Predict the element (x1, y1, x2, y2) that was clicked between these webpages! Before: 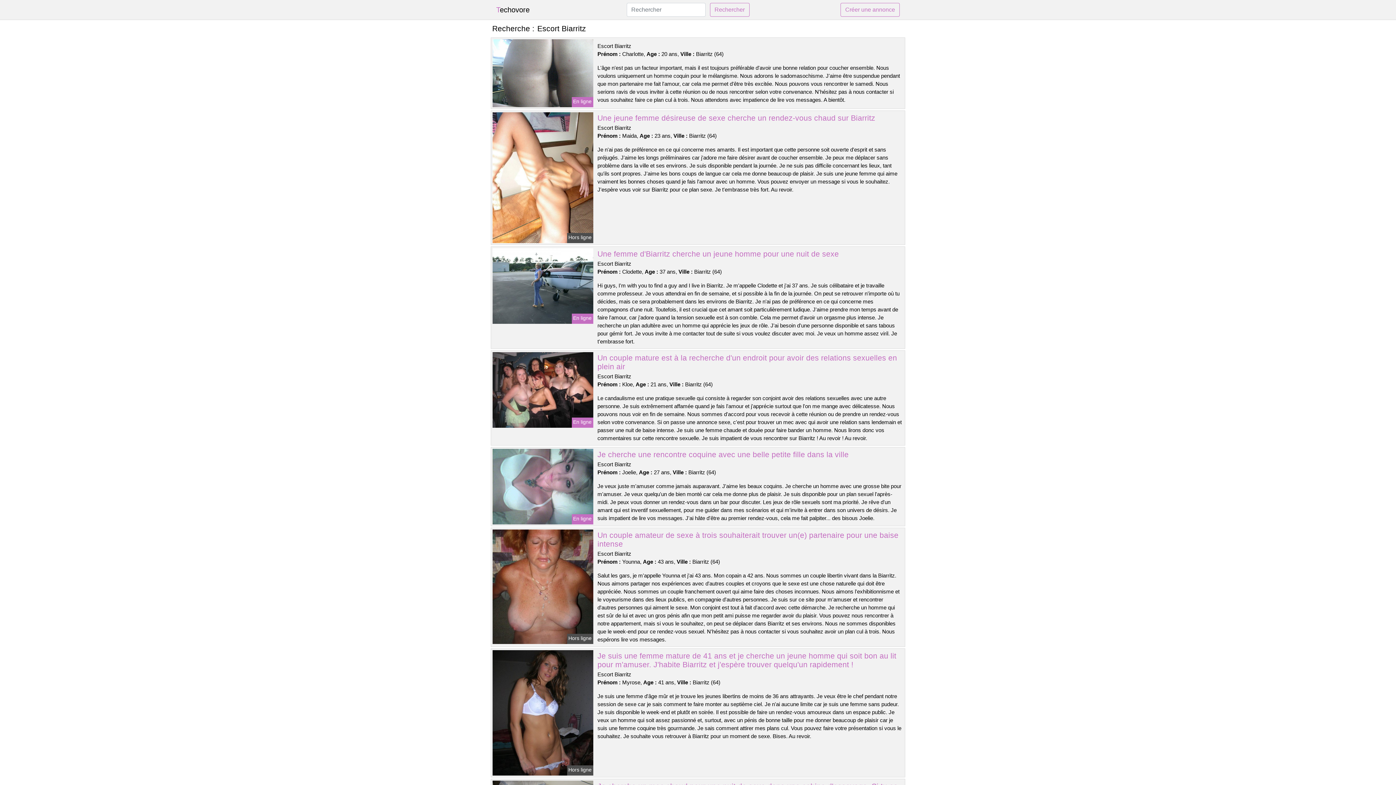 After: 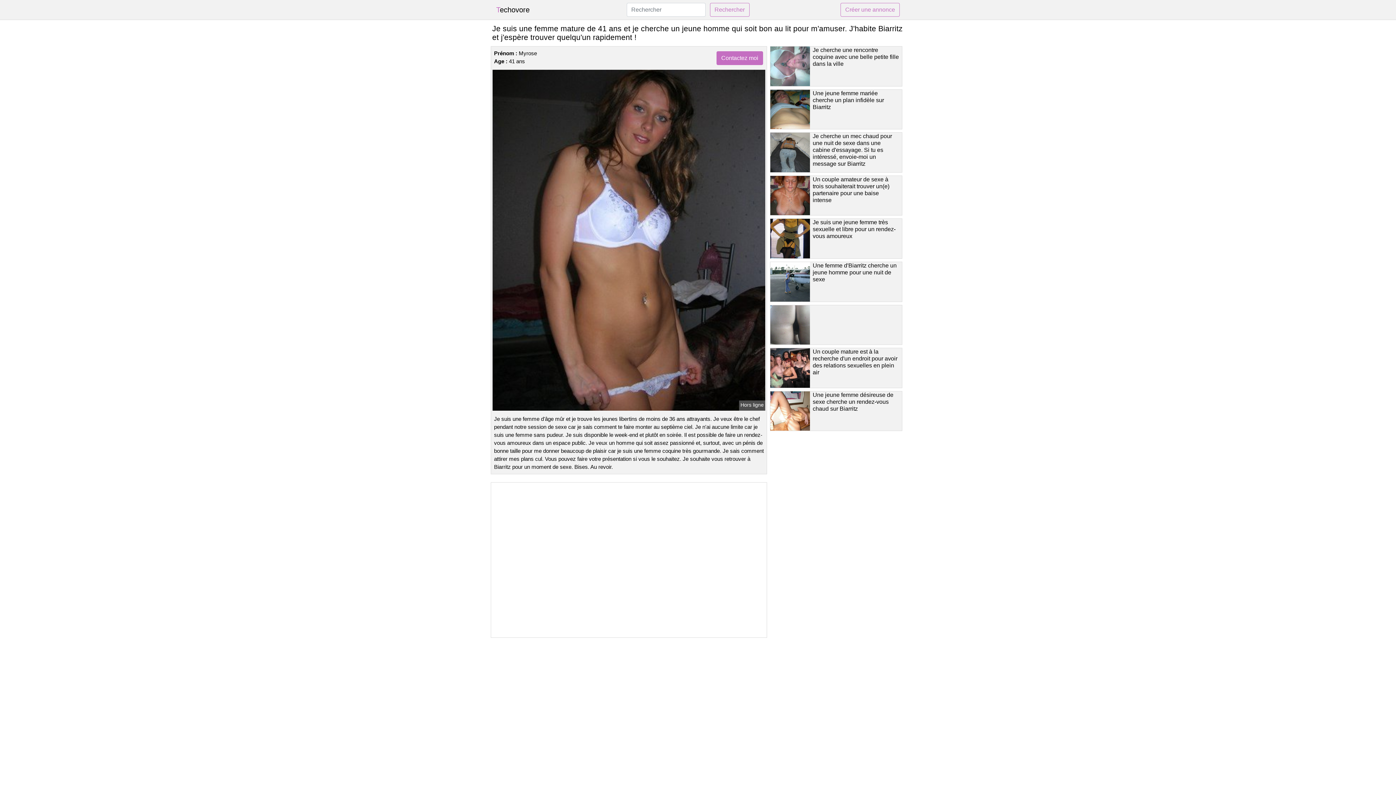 Action: label: Je suis une femme mature de 41 ans et je cherche un jeune homme qui soit bon au lit pour m'amuser. J'habite Biarritz et j'espère trouver quelqu'un rapidement ! bbox: (597, 651, 896, 668)